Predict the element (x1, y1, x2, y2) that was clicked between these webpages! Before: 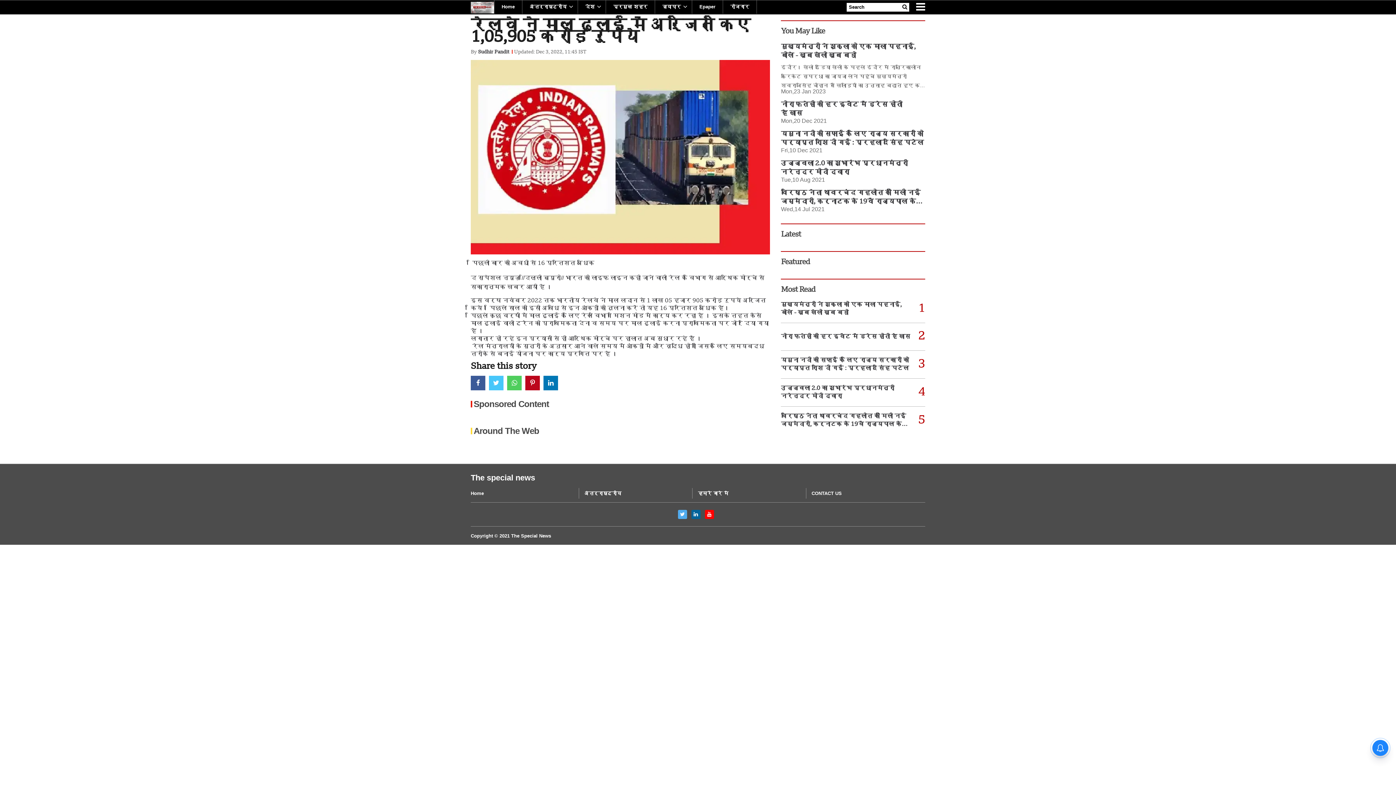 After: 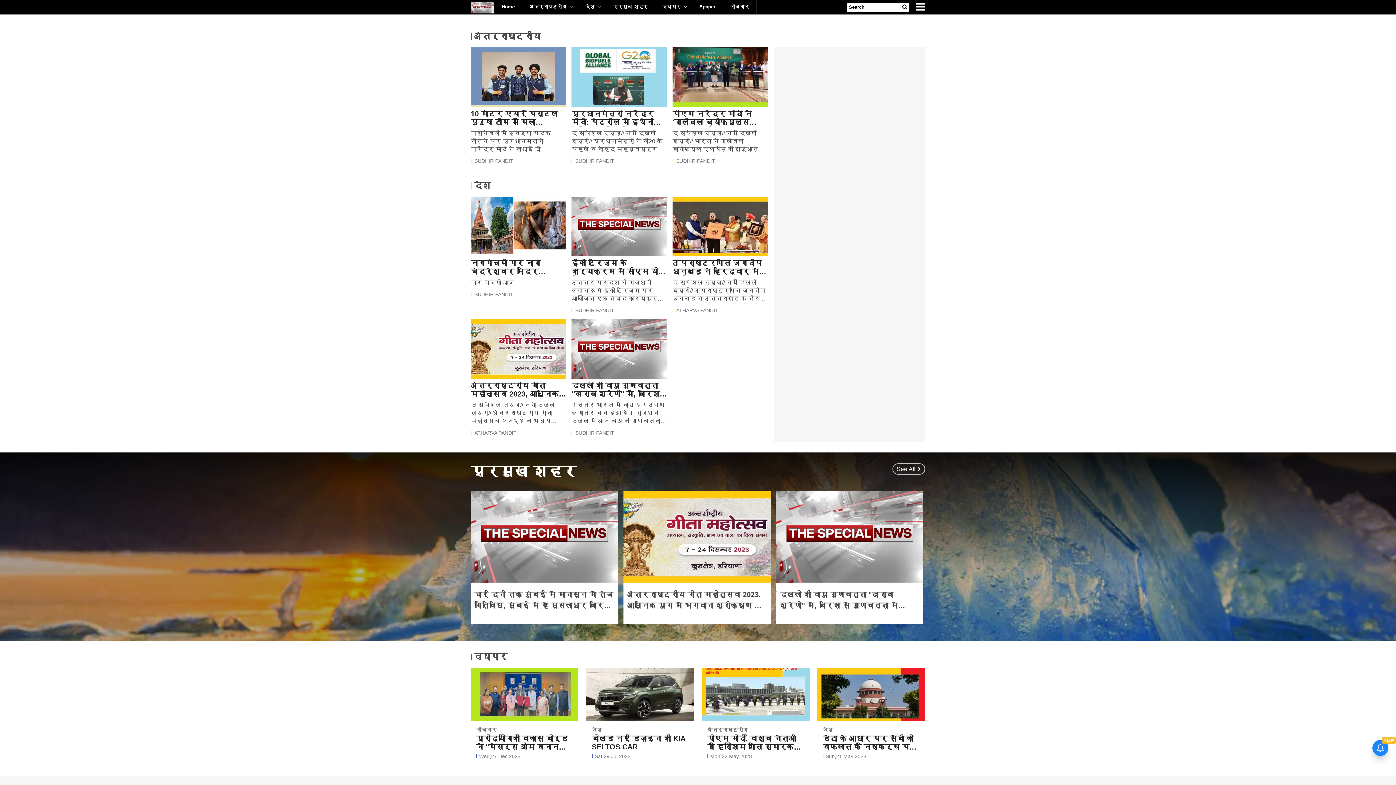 Action: bbox: (470, 0, 494, 14)